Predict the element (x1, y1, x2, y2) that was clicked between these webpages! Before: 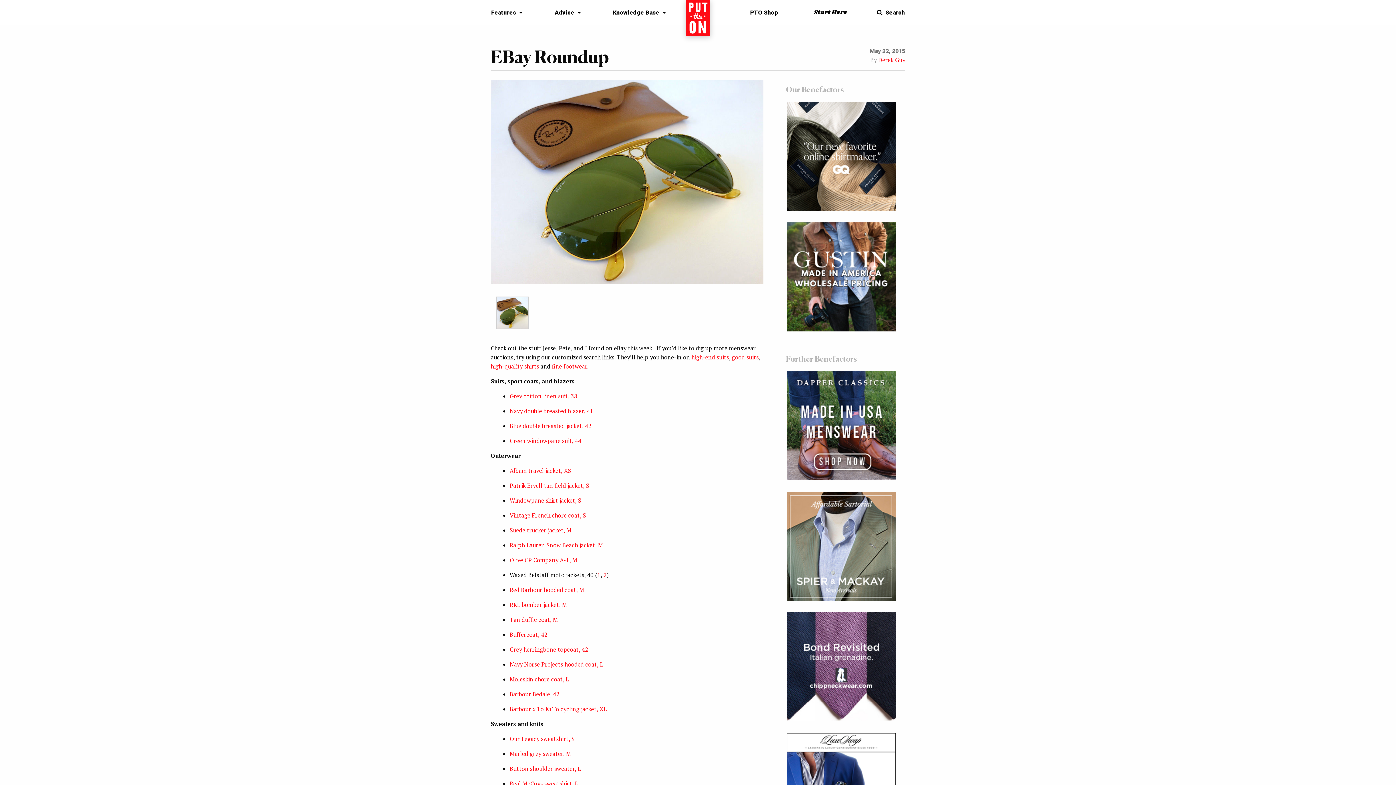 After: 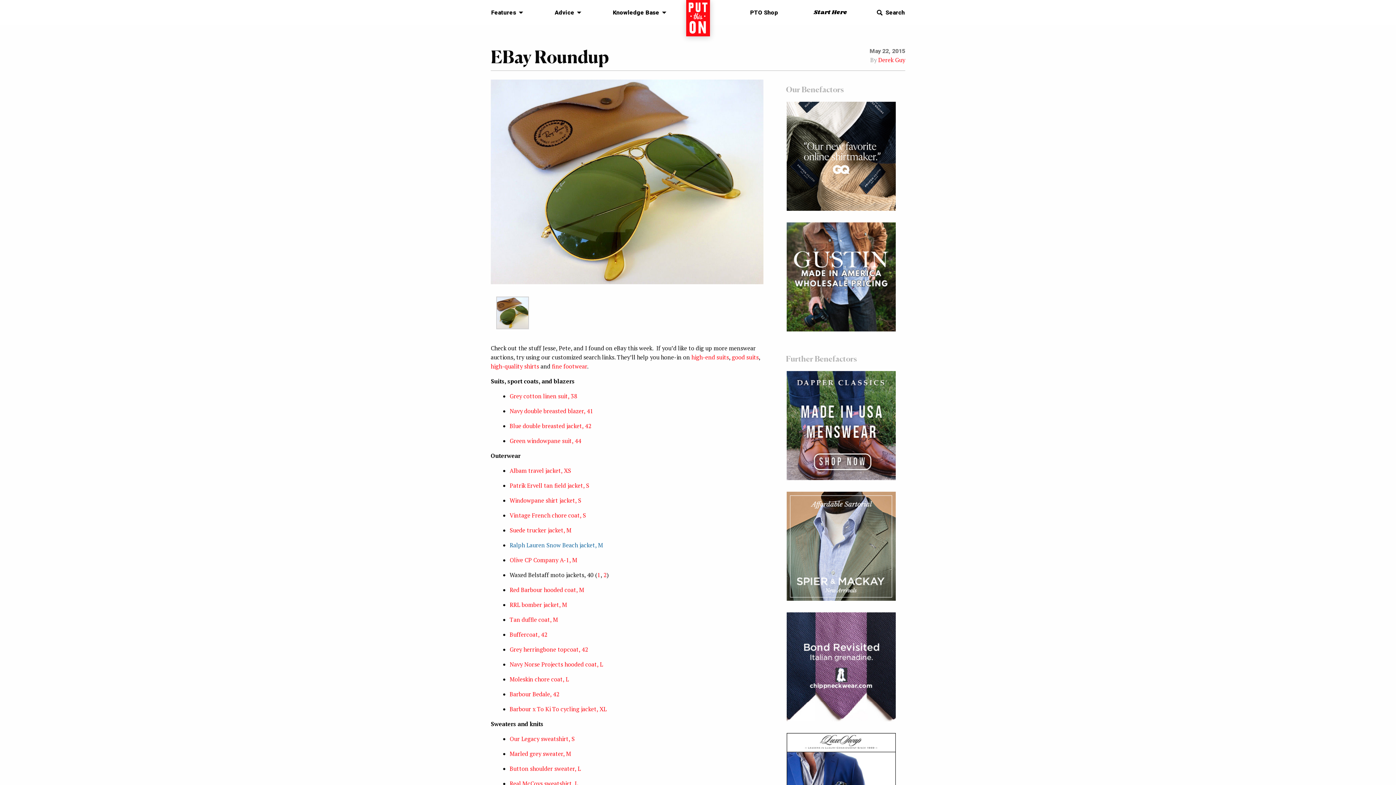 Action: bbox: (509, 541, 603, 549) label: Ralph Lauren Snow Beach jacket, M